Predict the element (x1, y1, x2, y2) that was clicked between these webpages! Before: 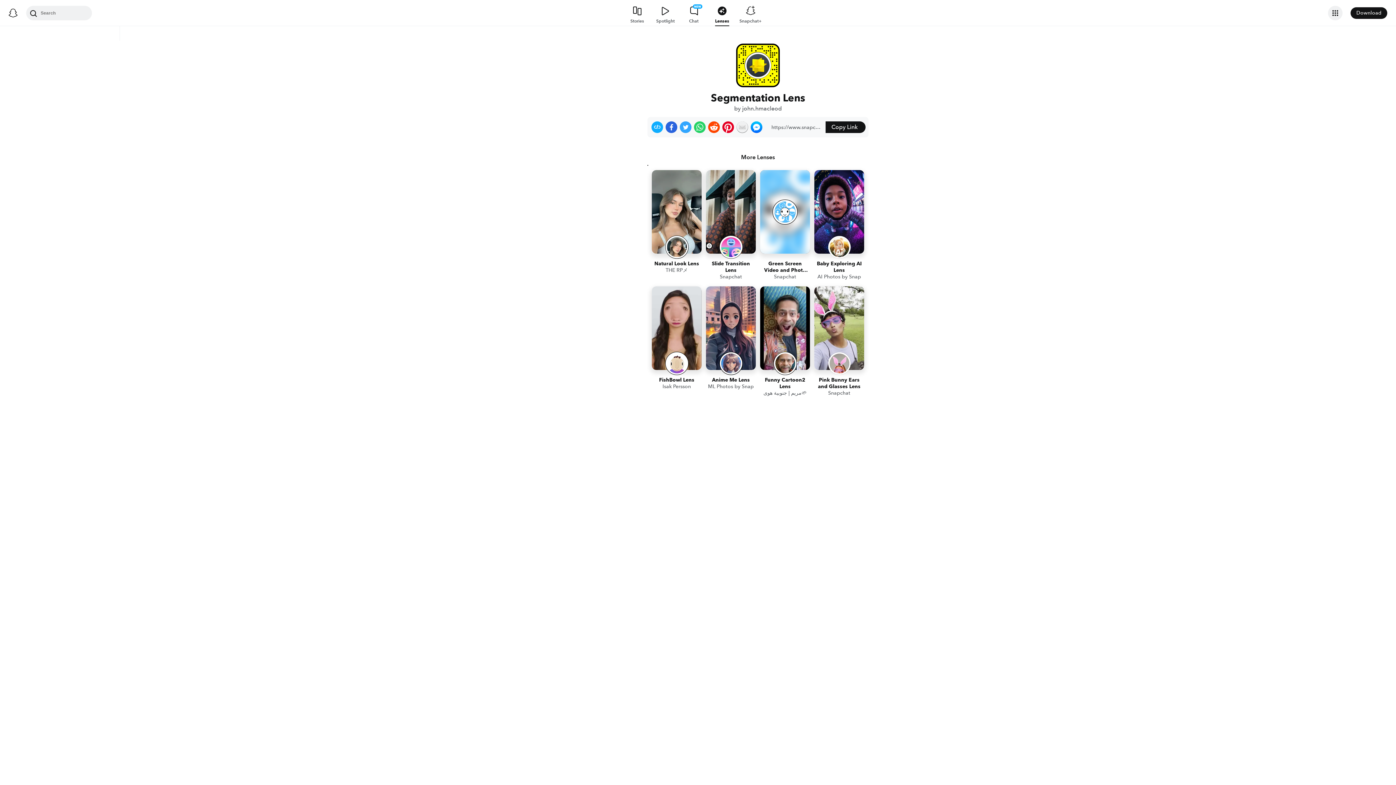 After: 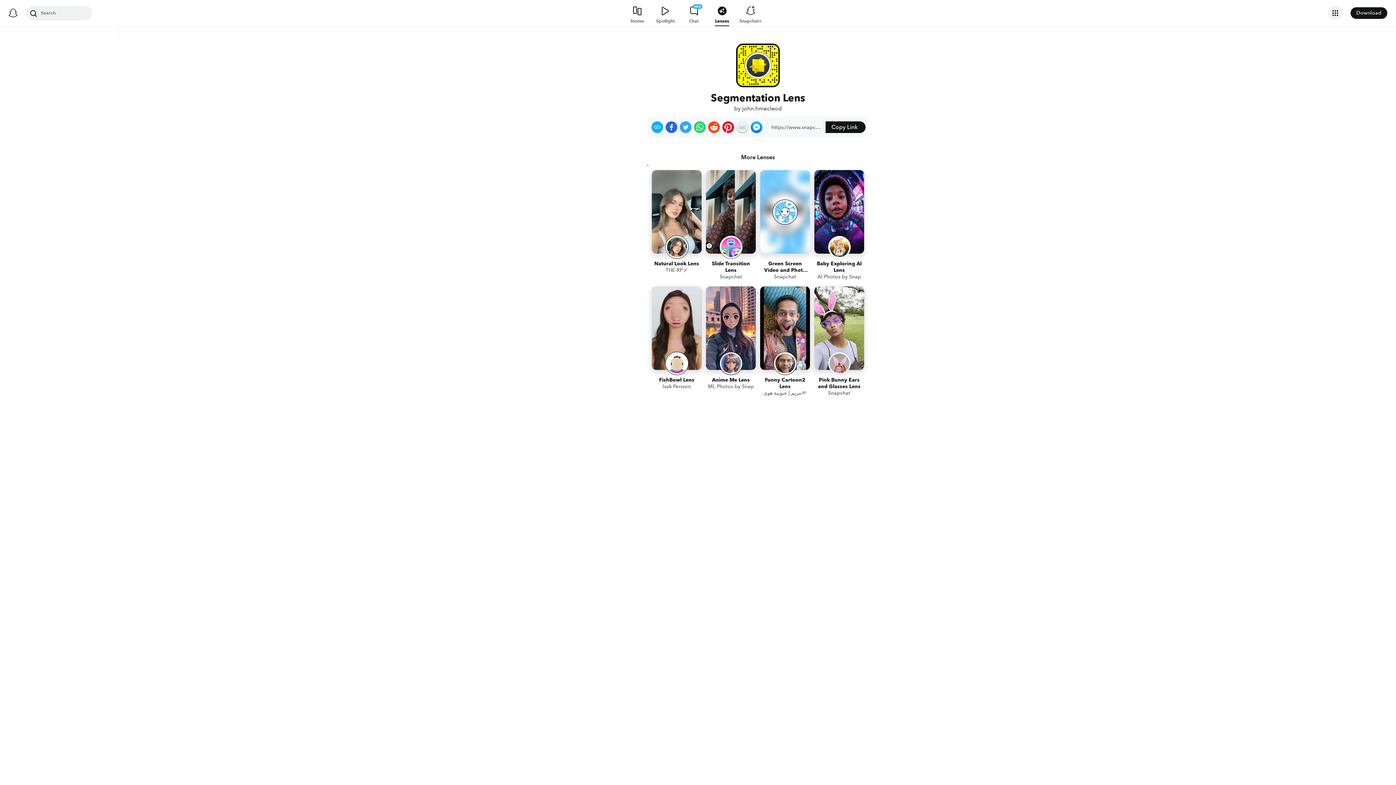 Action: label: Share on Facebook bbox: (665, 121, 677, 133)